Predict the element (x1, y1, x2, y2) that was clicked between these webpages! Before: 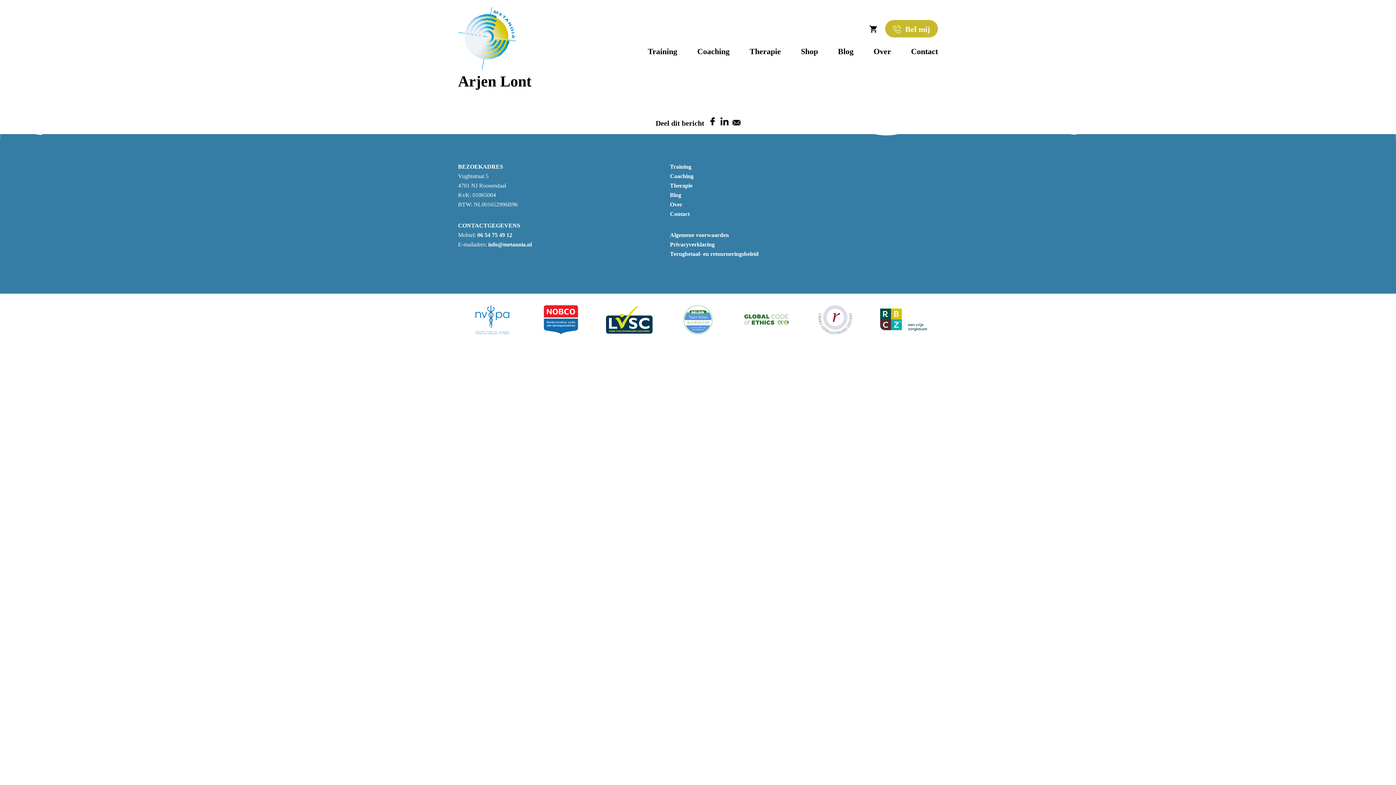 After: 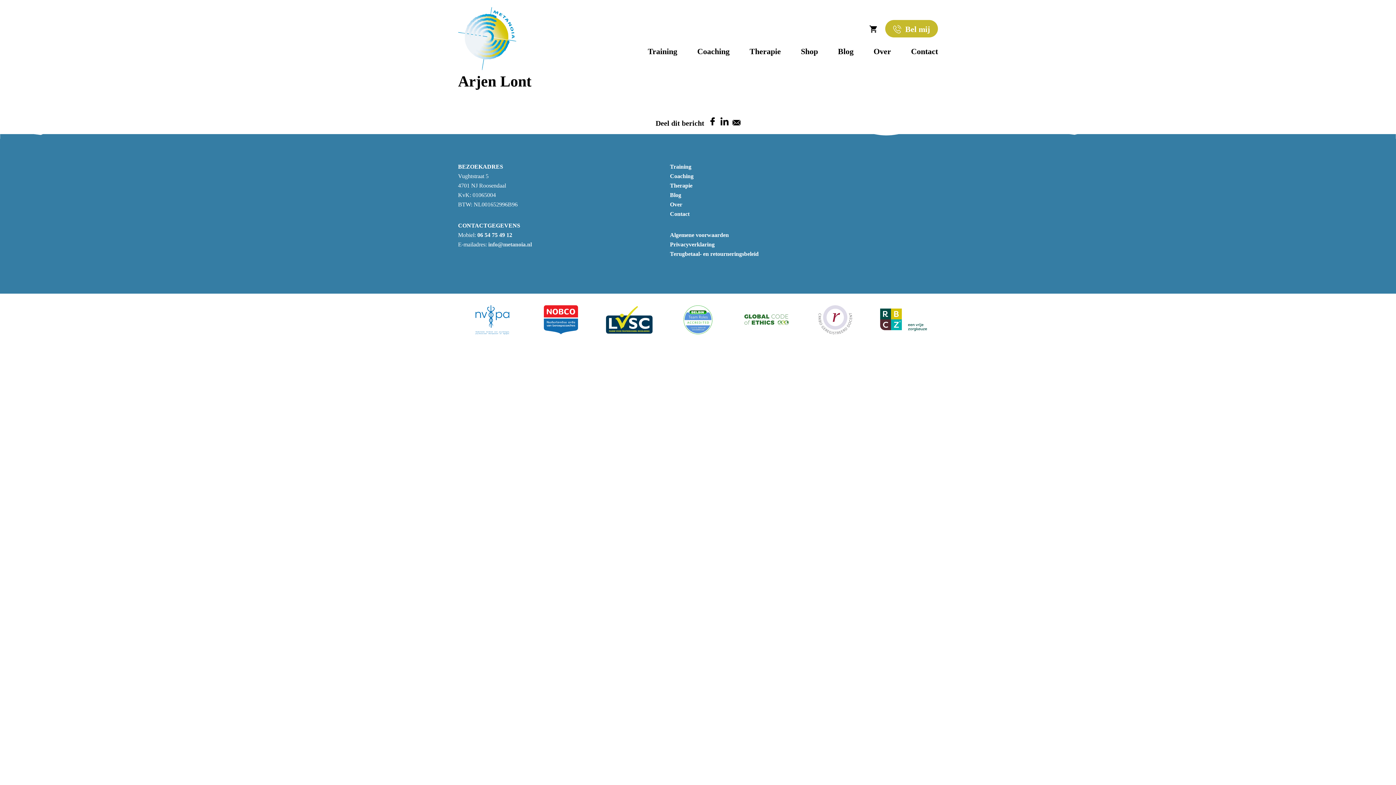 Action: bbox: (488, 241, 532, 247) label: info@metanoia.nl